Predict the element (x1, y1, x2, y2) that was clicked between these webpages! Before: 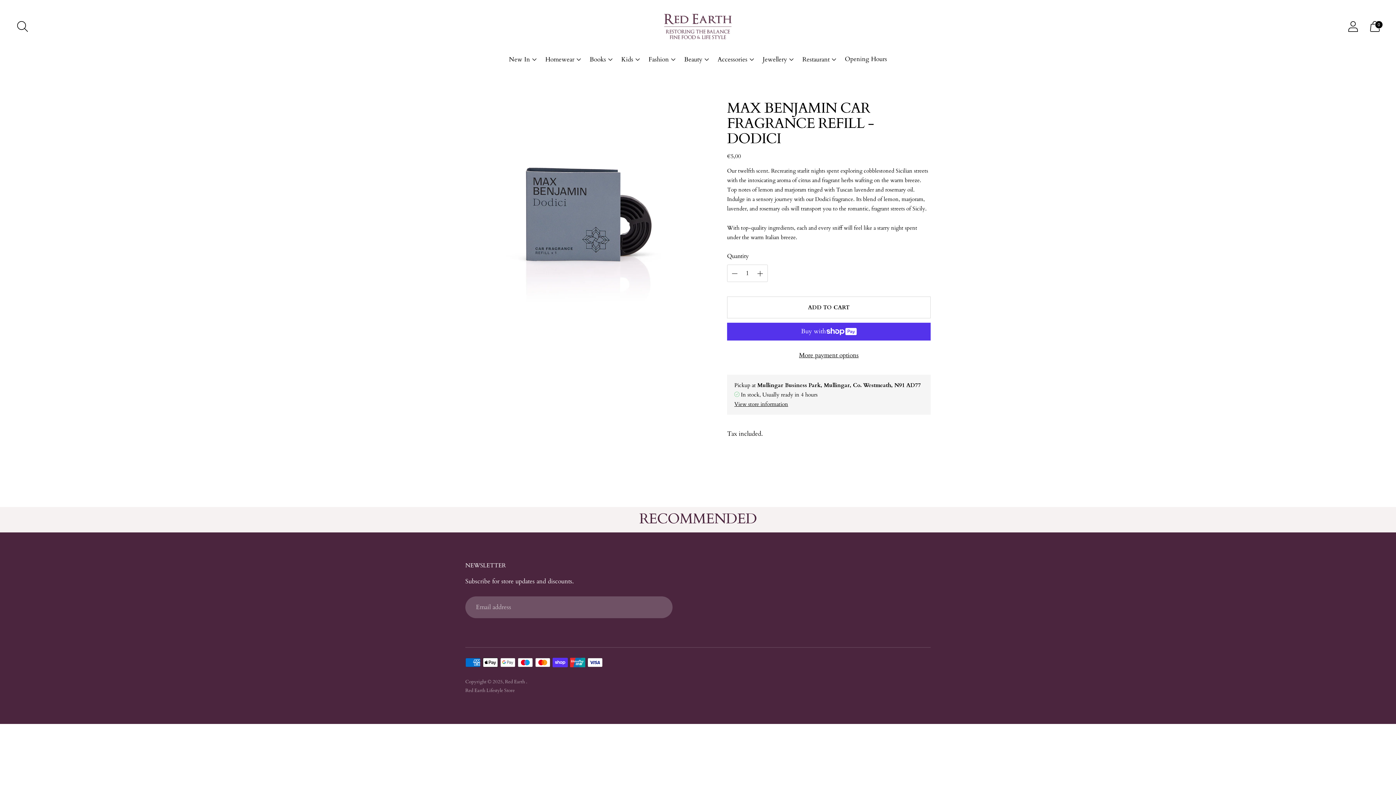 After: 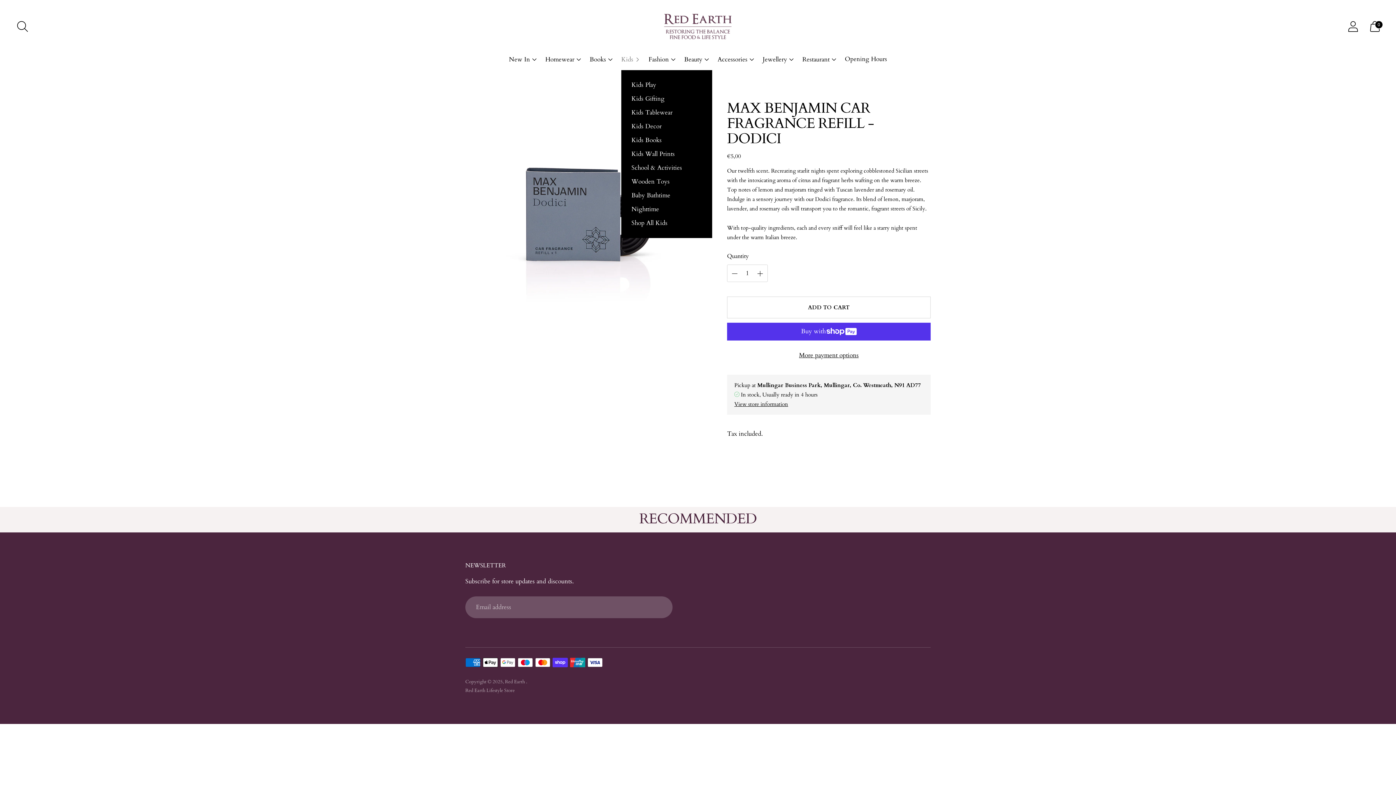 Action: bbox: (621, 51, 641, 67) label: Kids